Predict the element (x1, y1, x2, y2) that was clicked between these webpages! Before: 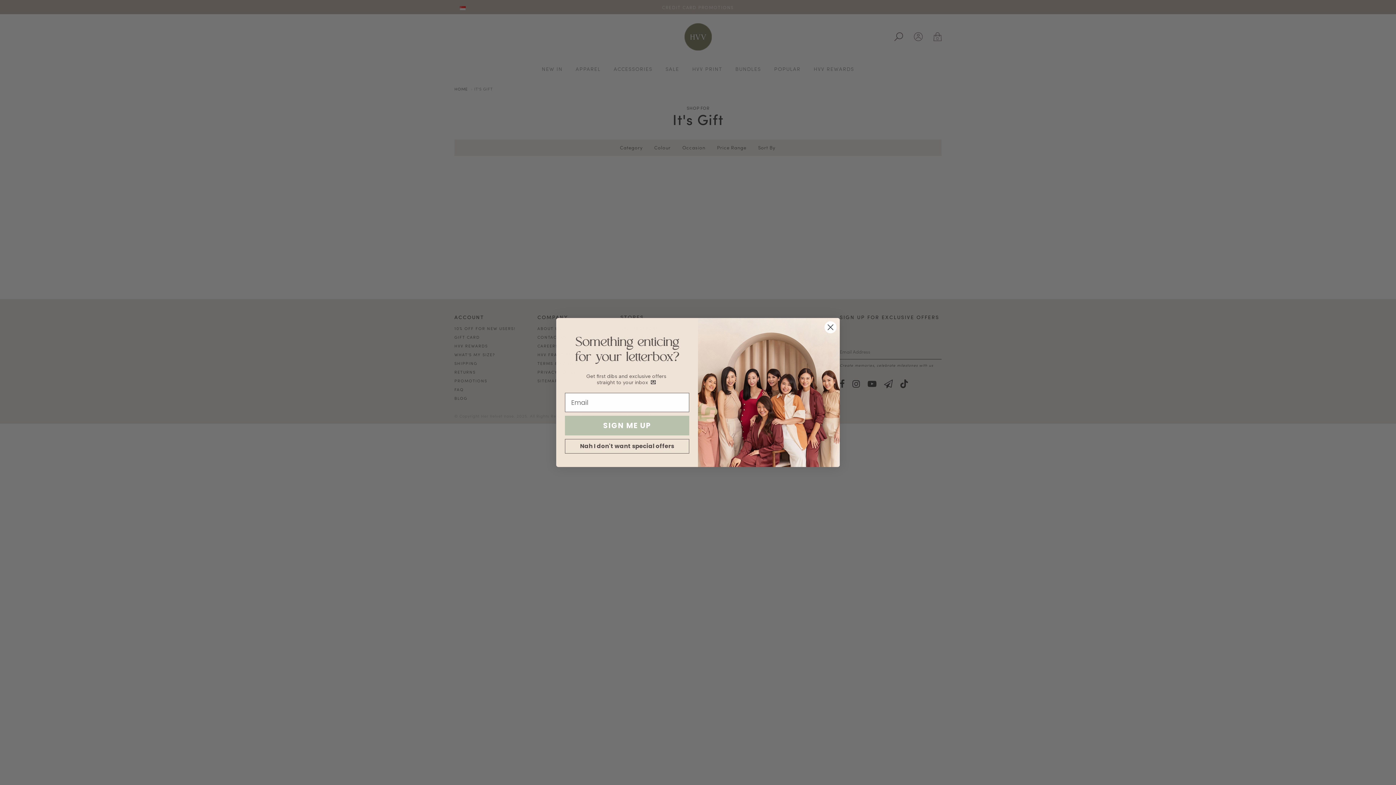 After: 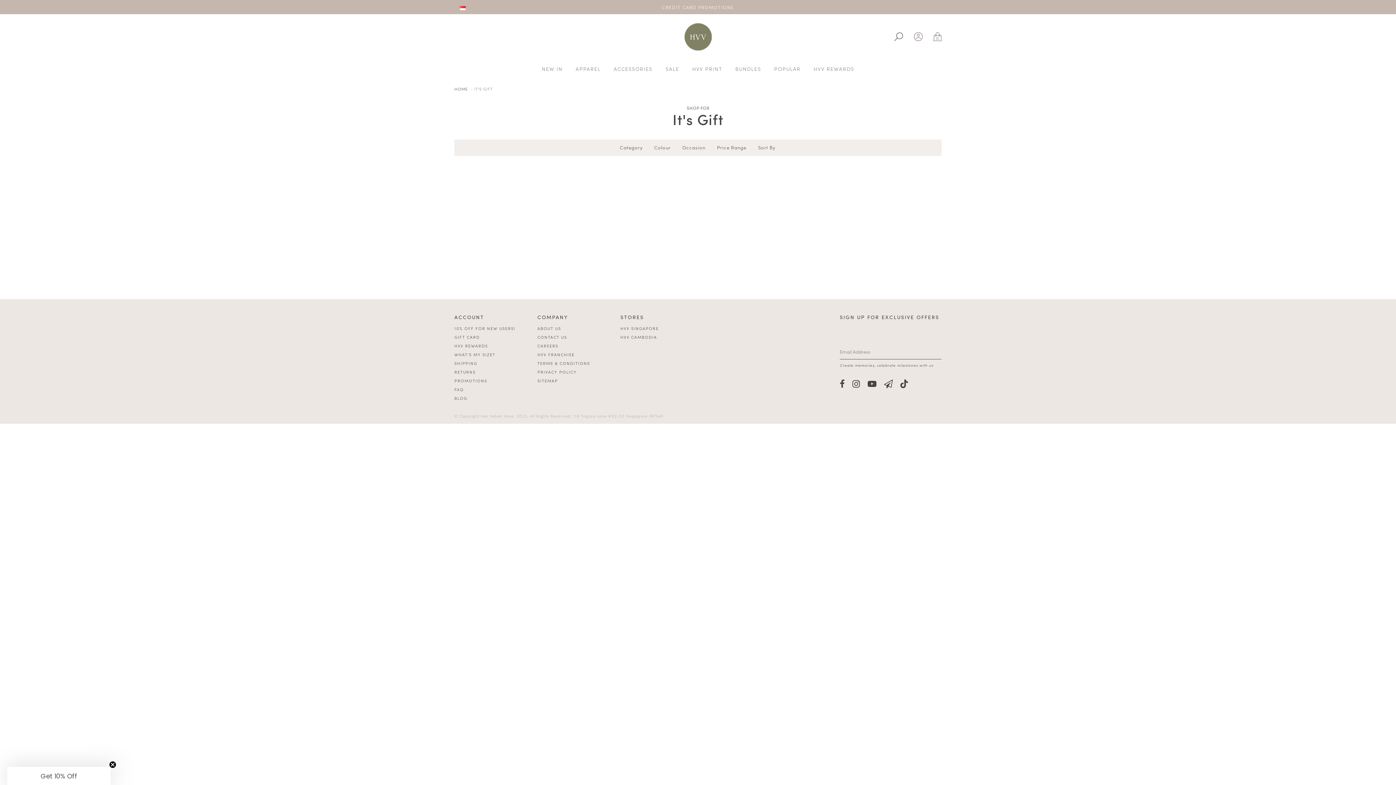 Action: bbox: (565, 439, 689, 453) label: Nah I don't want special offers